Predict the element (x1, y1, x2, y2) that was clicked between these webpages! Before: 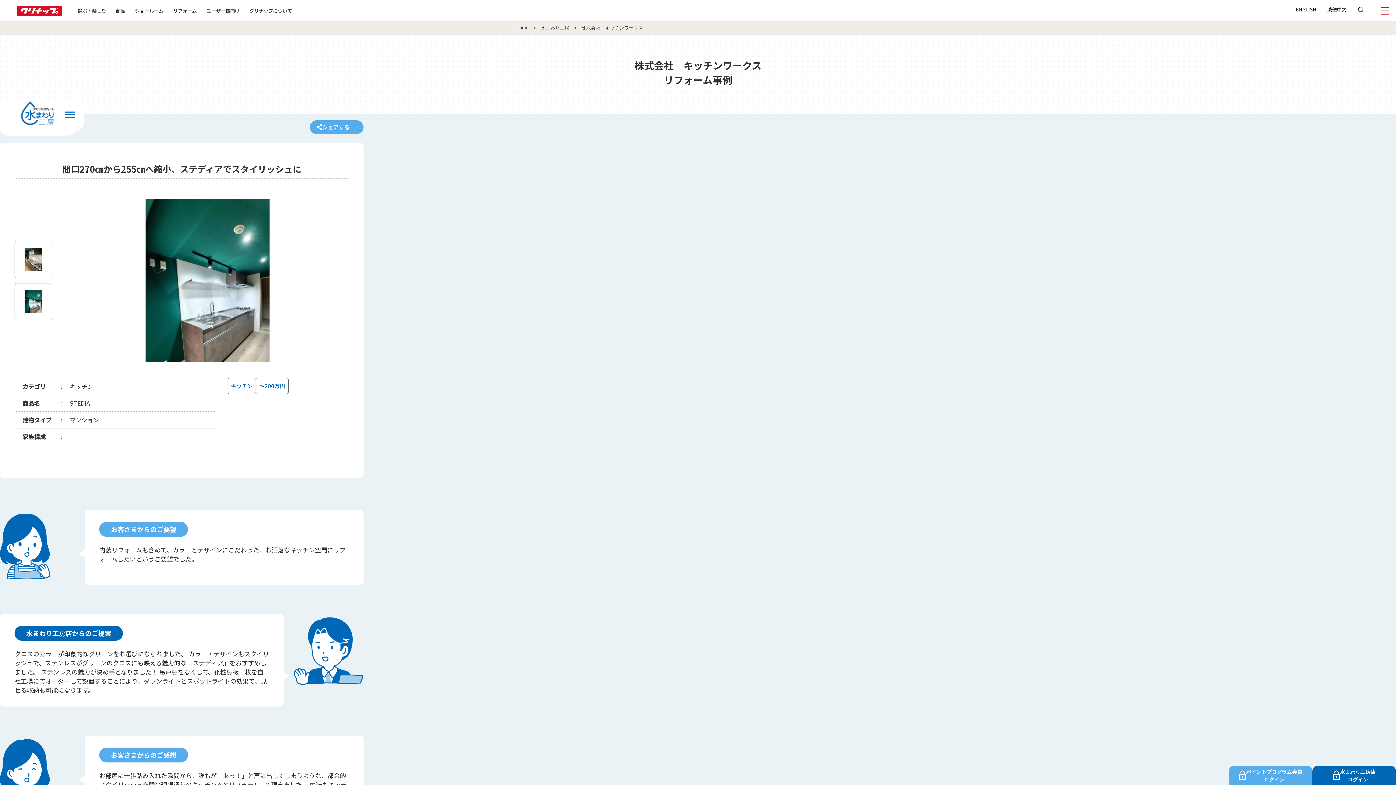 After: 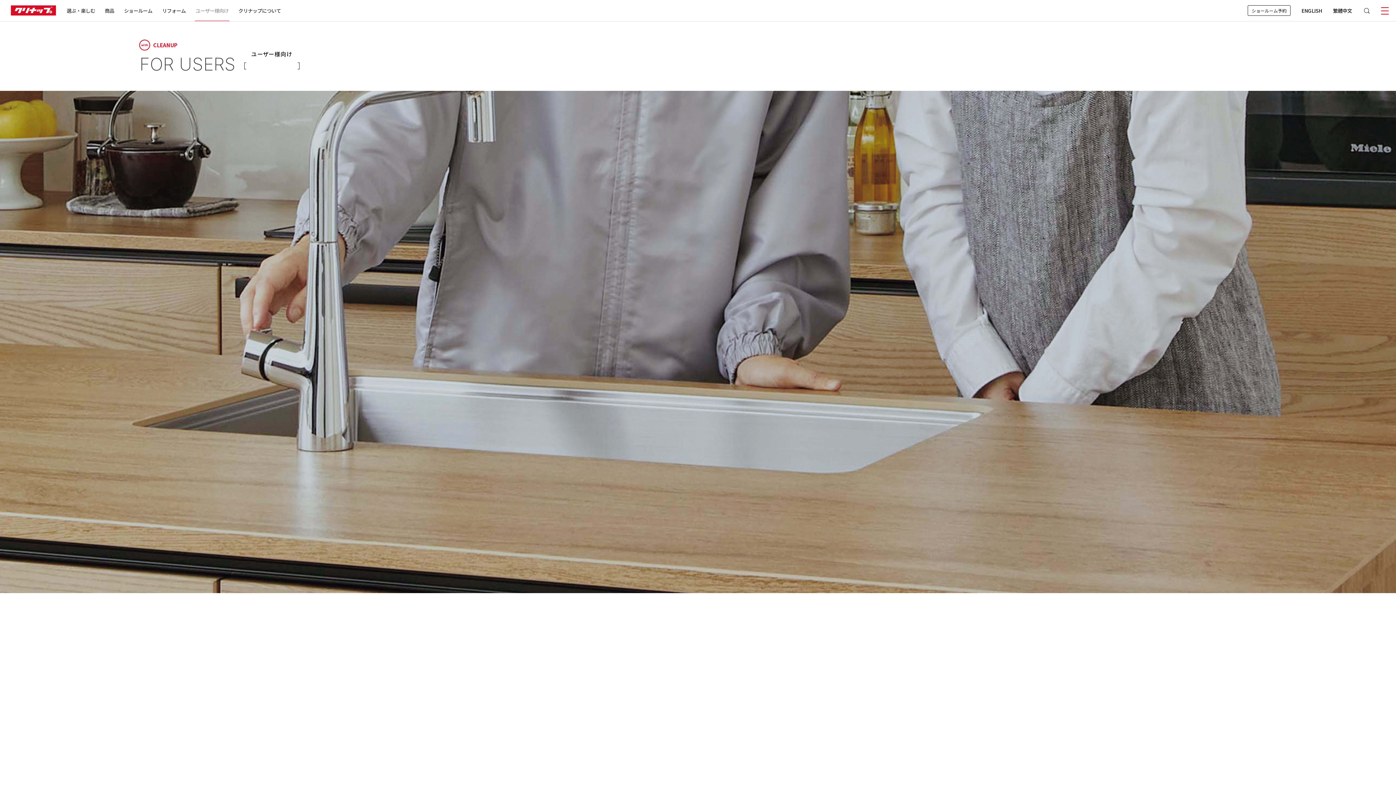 Action: label: ユーザー様向け bbox: (201, 5, 244, 21)